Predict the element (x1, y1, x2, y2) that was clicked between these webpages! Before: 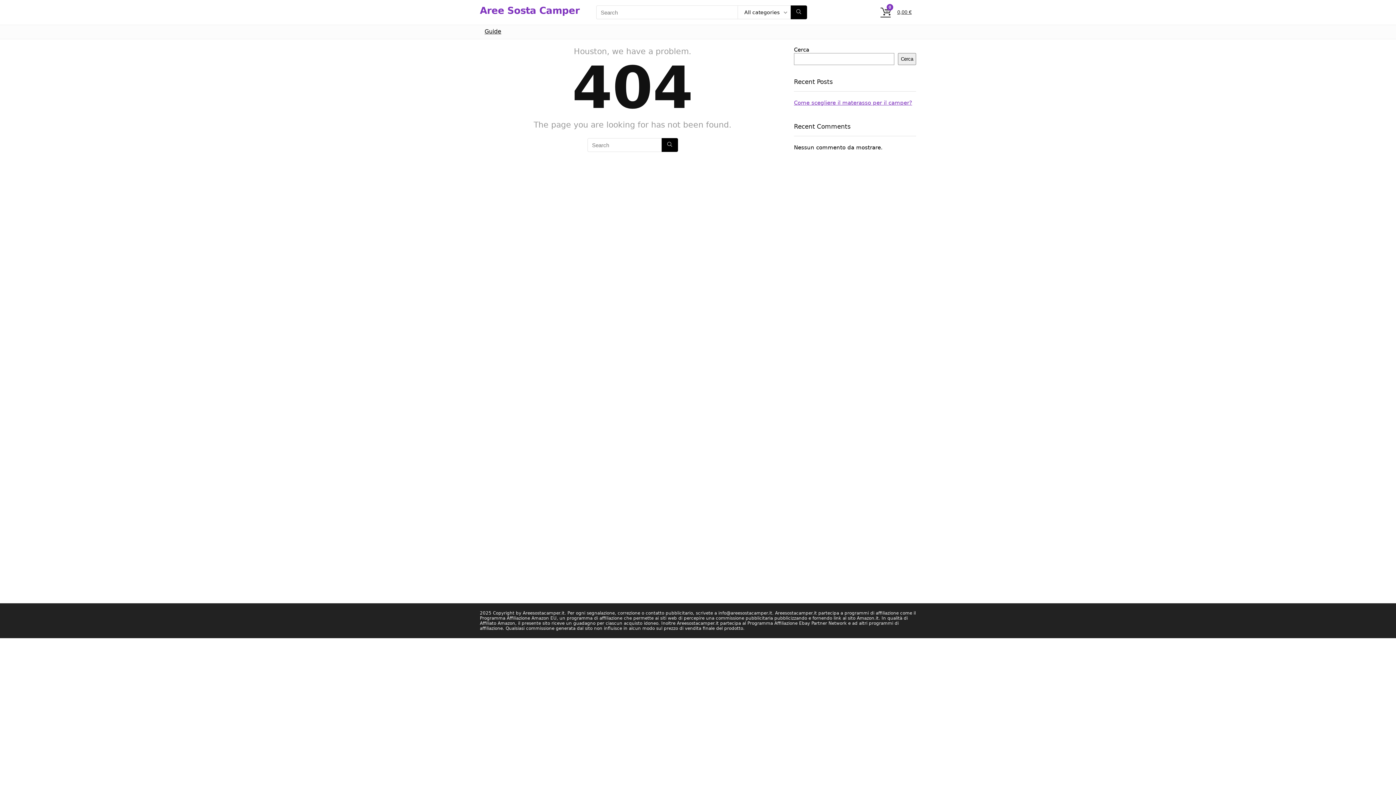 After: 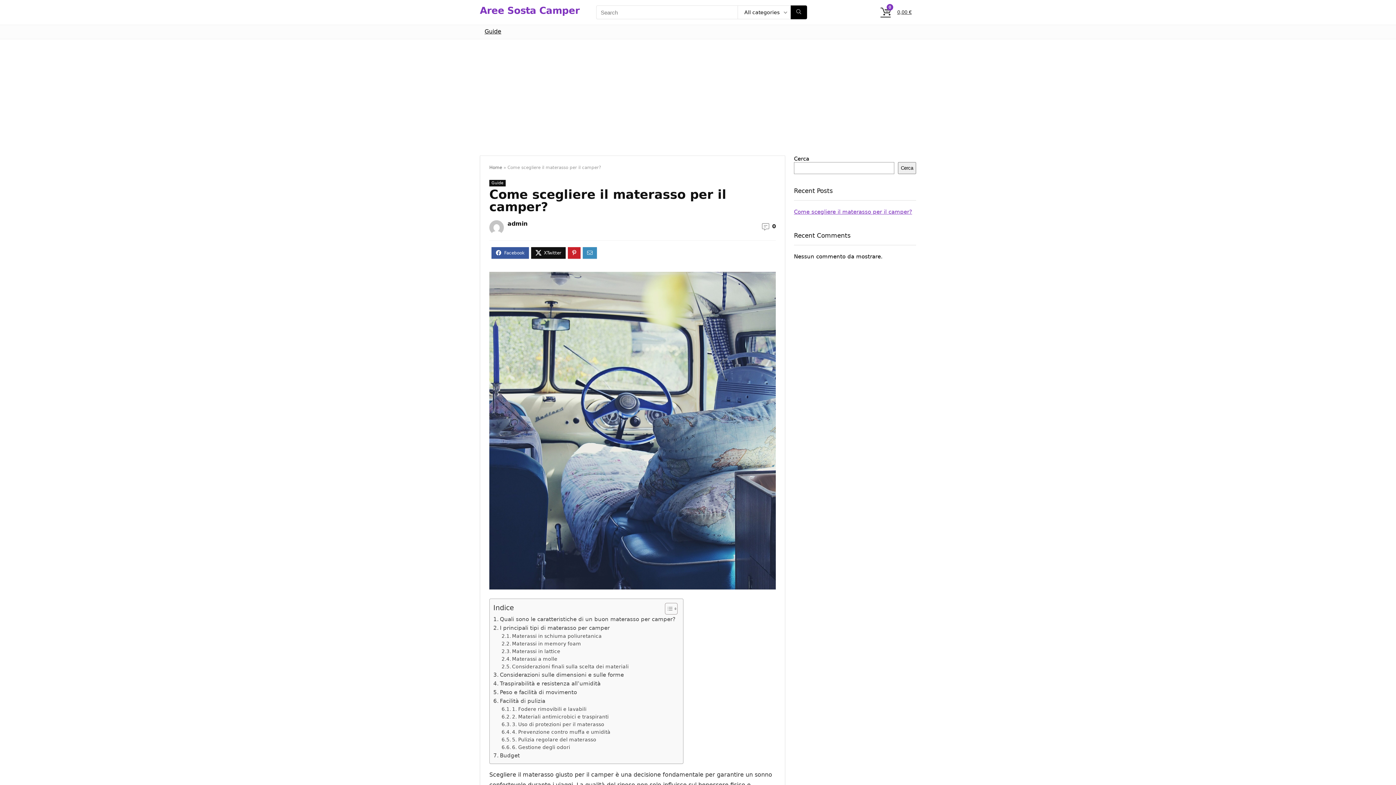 Action: bbox: (794, 99, 912, 106) label: Come scegliere il materasso per il camper?